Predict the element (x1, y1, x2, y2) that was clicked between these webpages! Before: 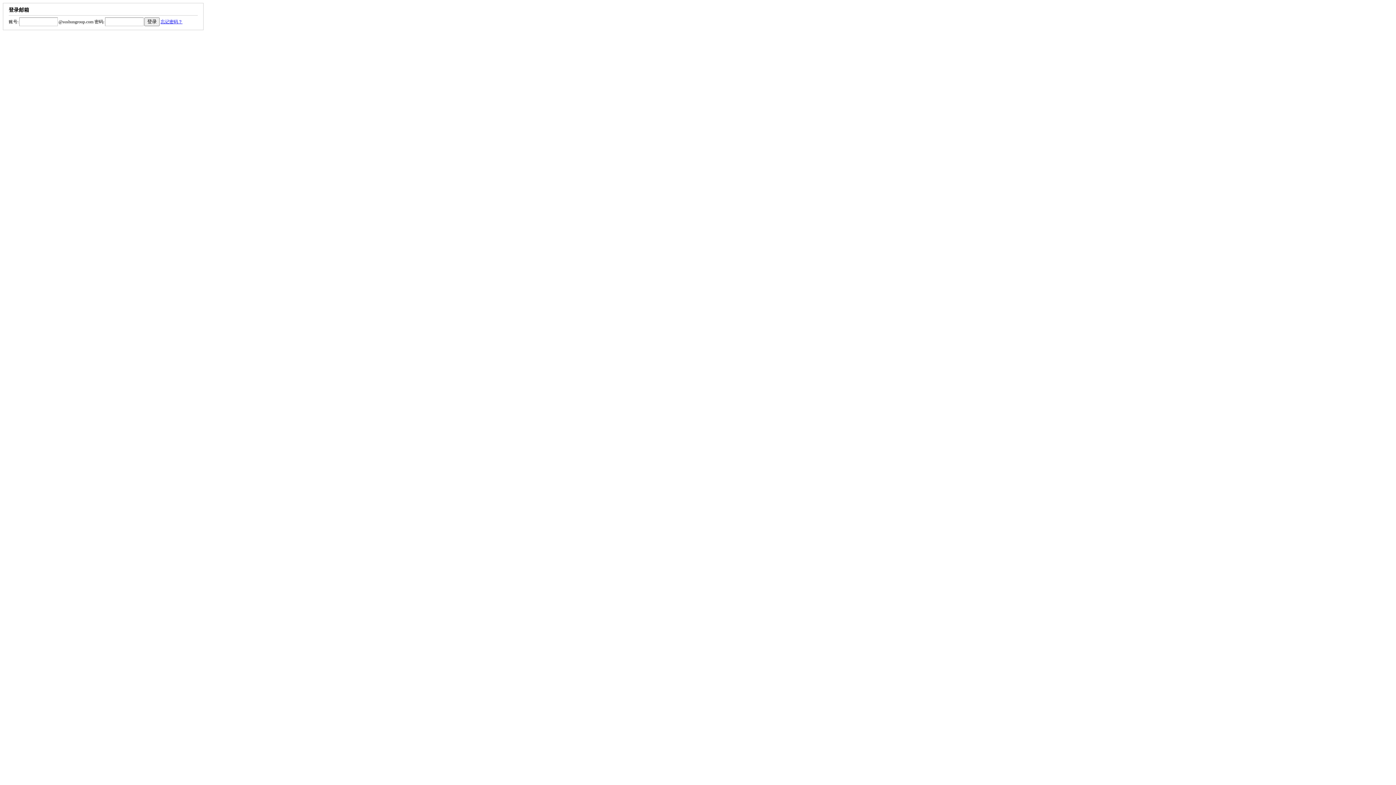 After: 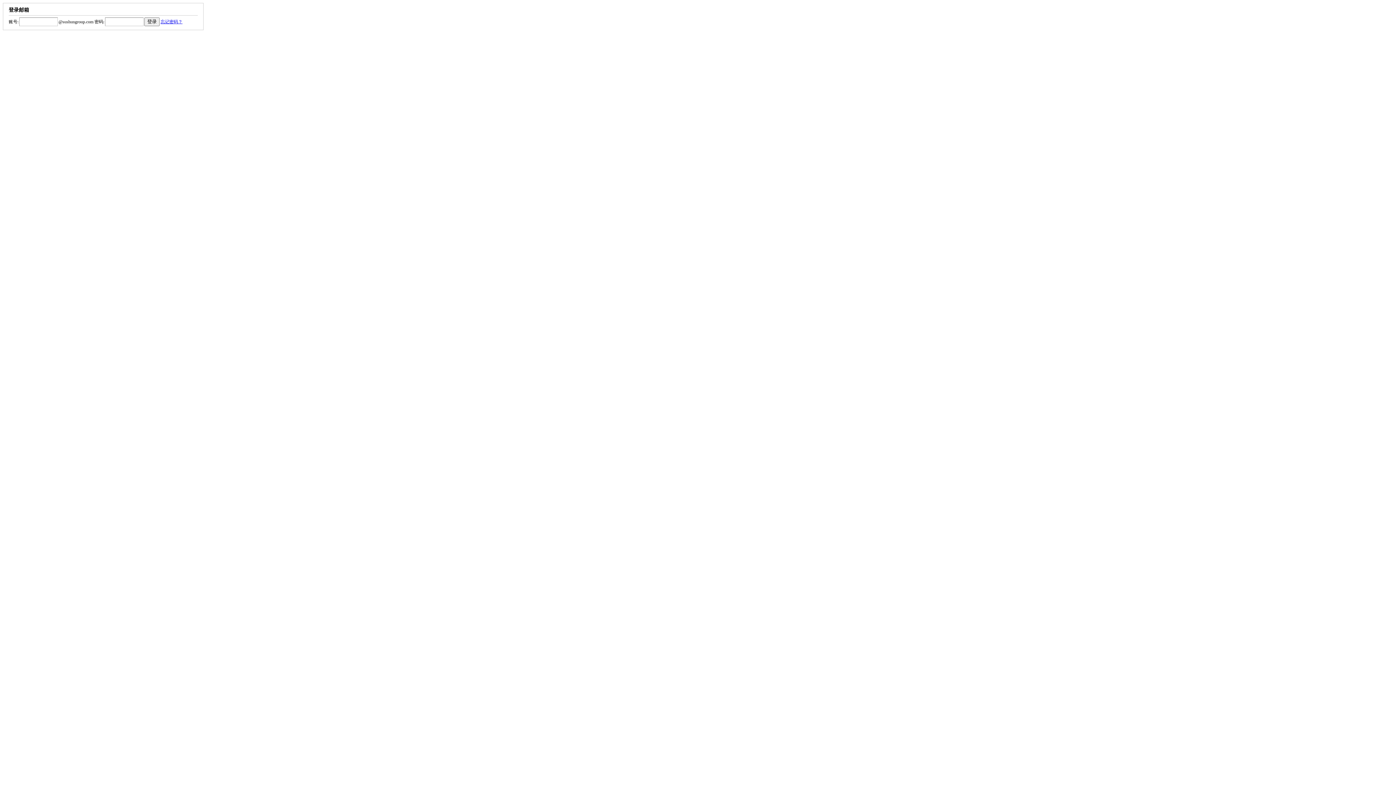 Action: bbox: (160, 19, 182, 24) label: 忘记密码？